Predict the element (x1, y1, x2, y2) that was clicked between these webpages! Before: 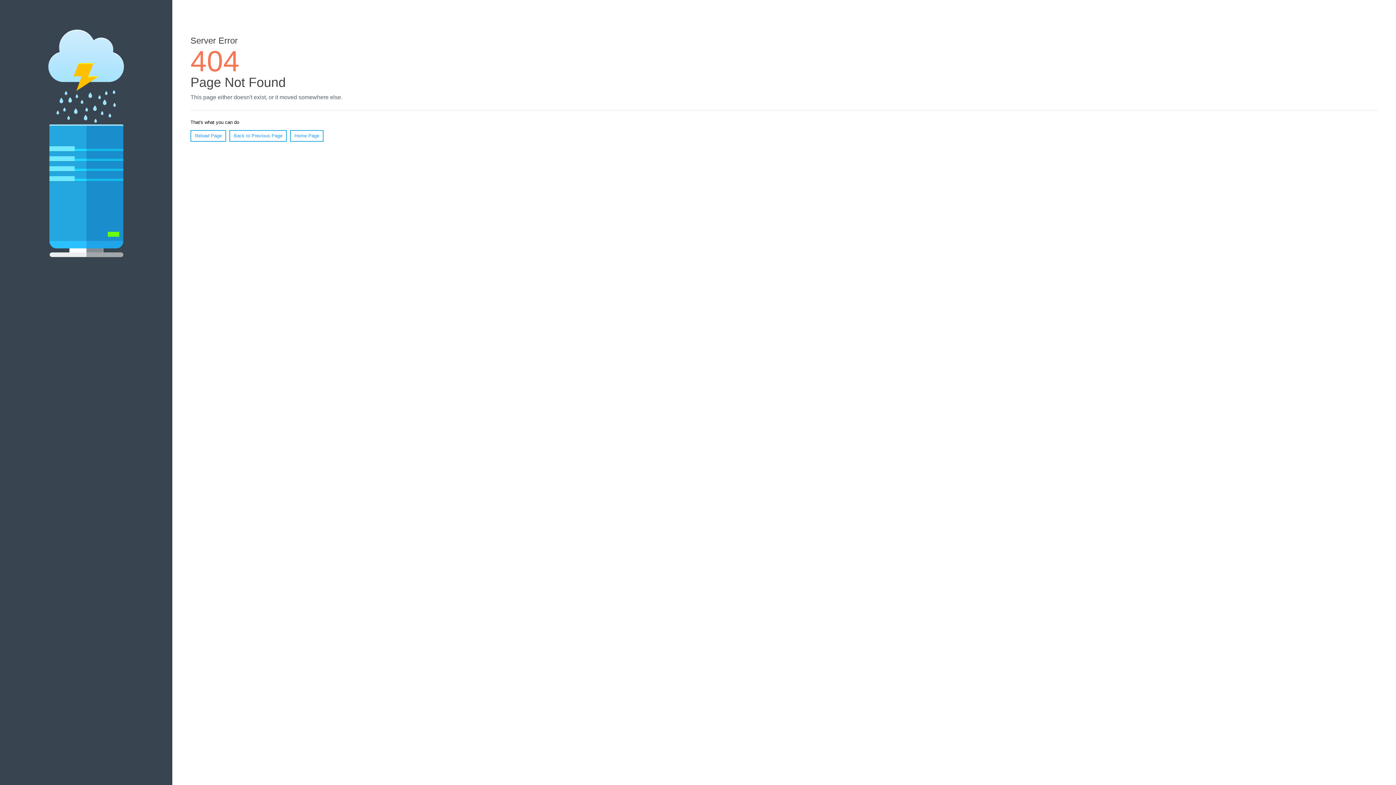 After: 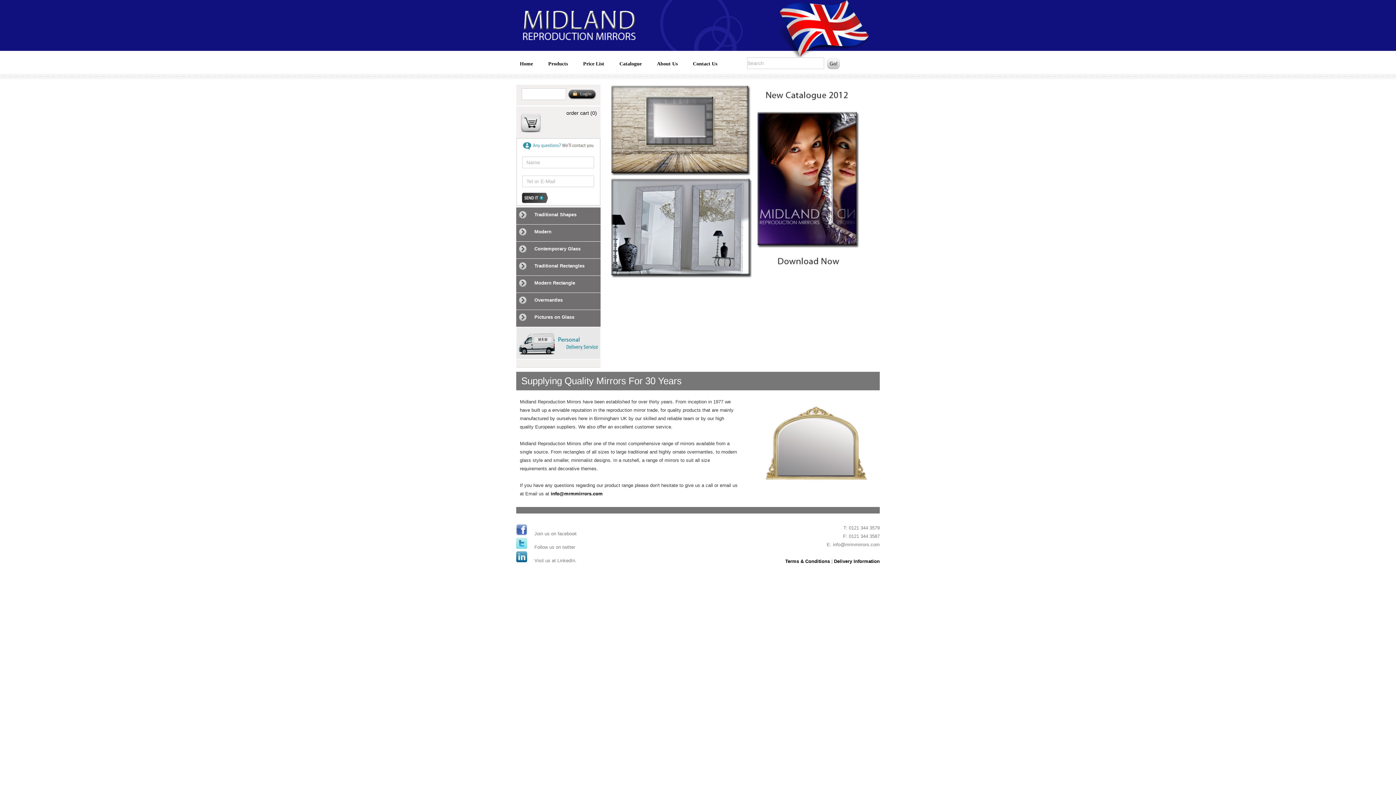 Action: label: Home Page bbox: (290, 130, 323, 141)